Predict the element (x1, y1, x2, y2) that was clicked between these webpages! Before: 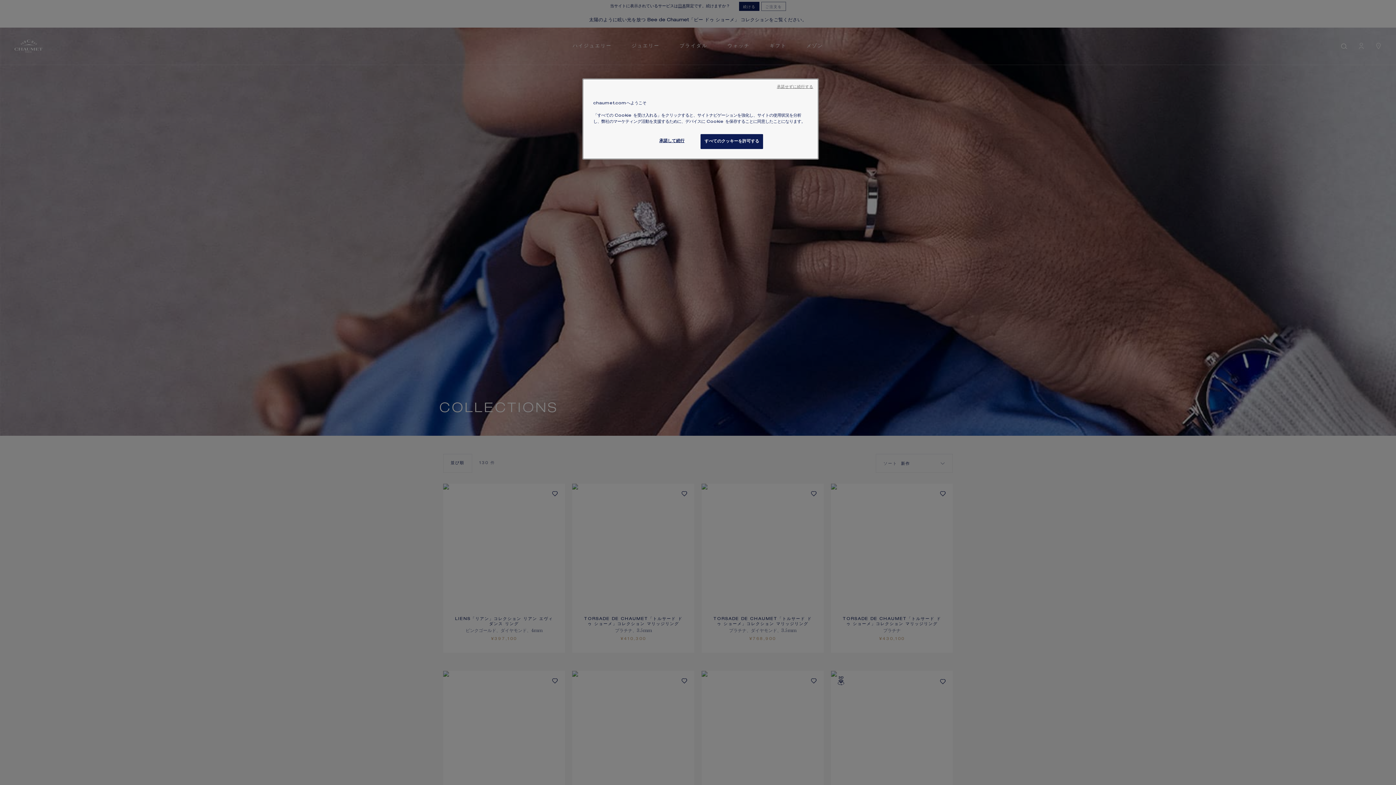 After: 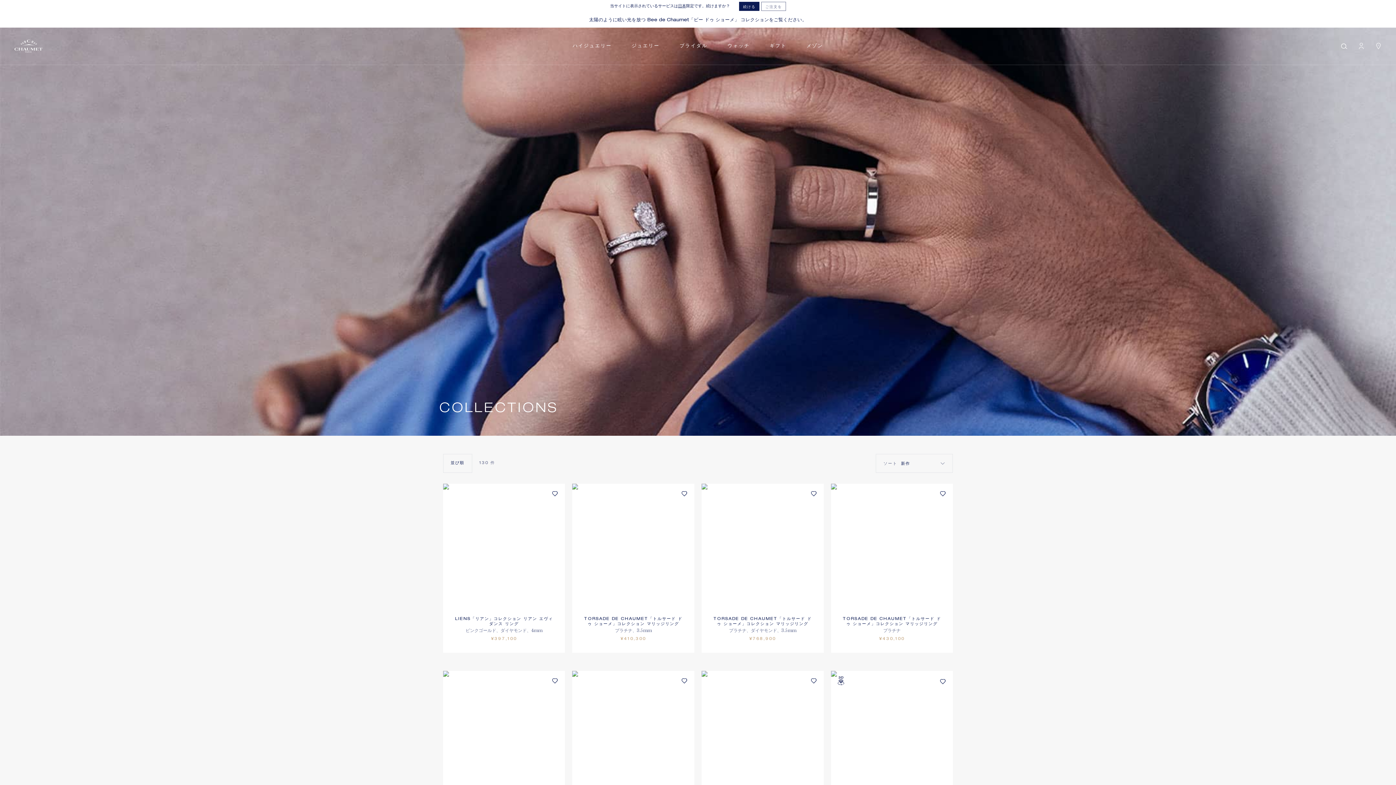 Action: label: すべてのクッキーを許可する bbox: (700, 134, 763, 149)